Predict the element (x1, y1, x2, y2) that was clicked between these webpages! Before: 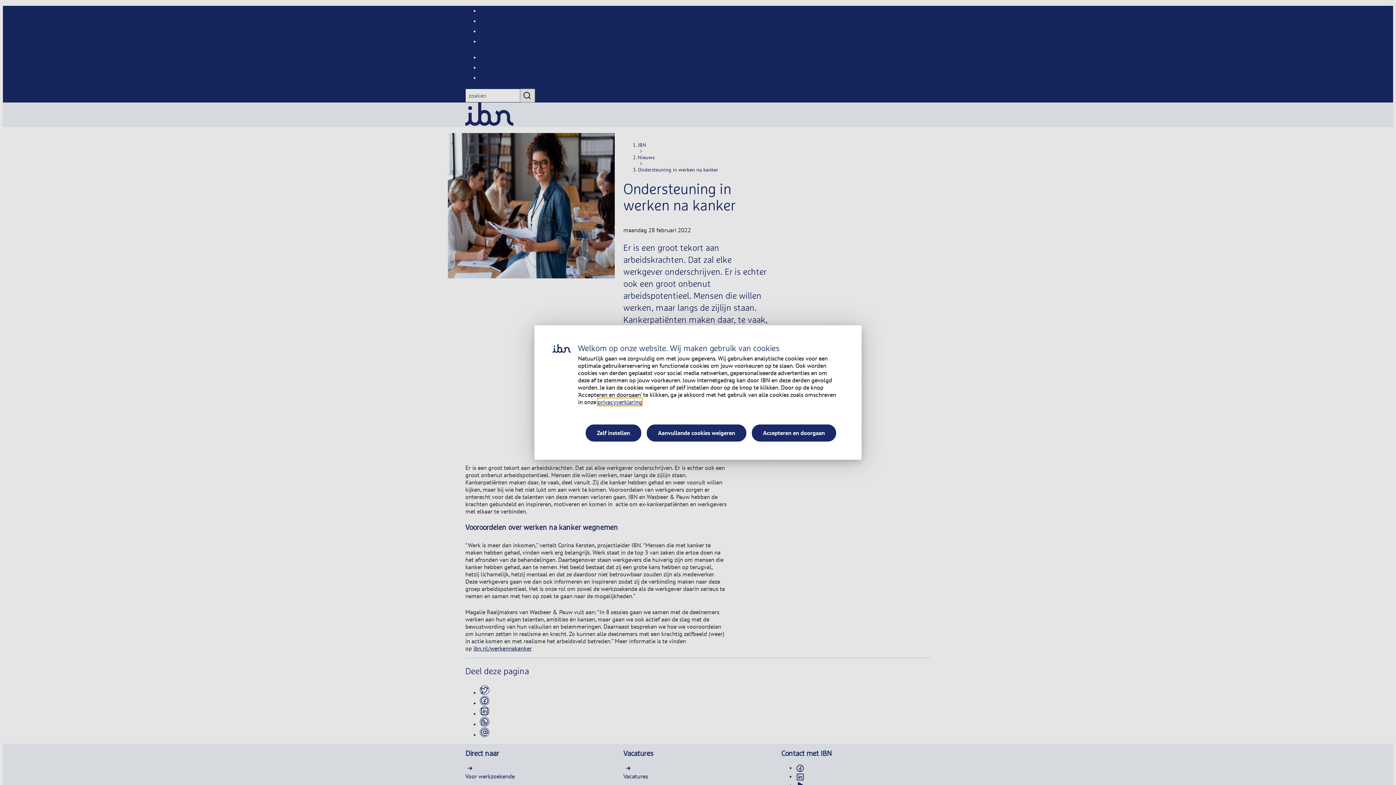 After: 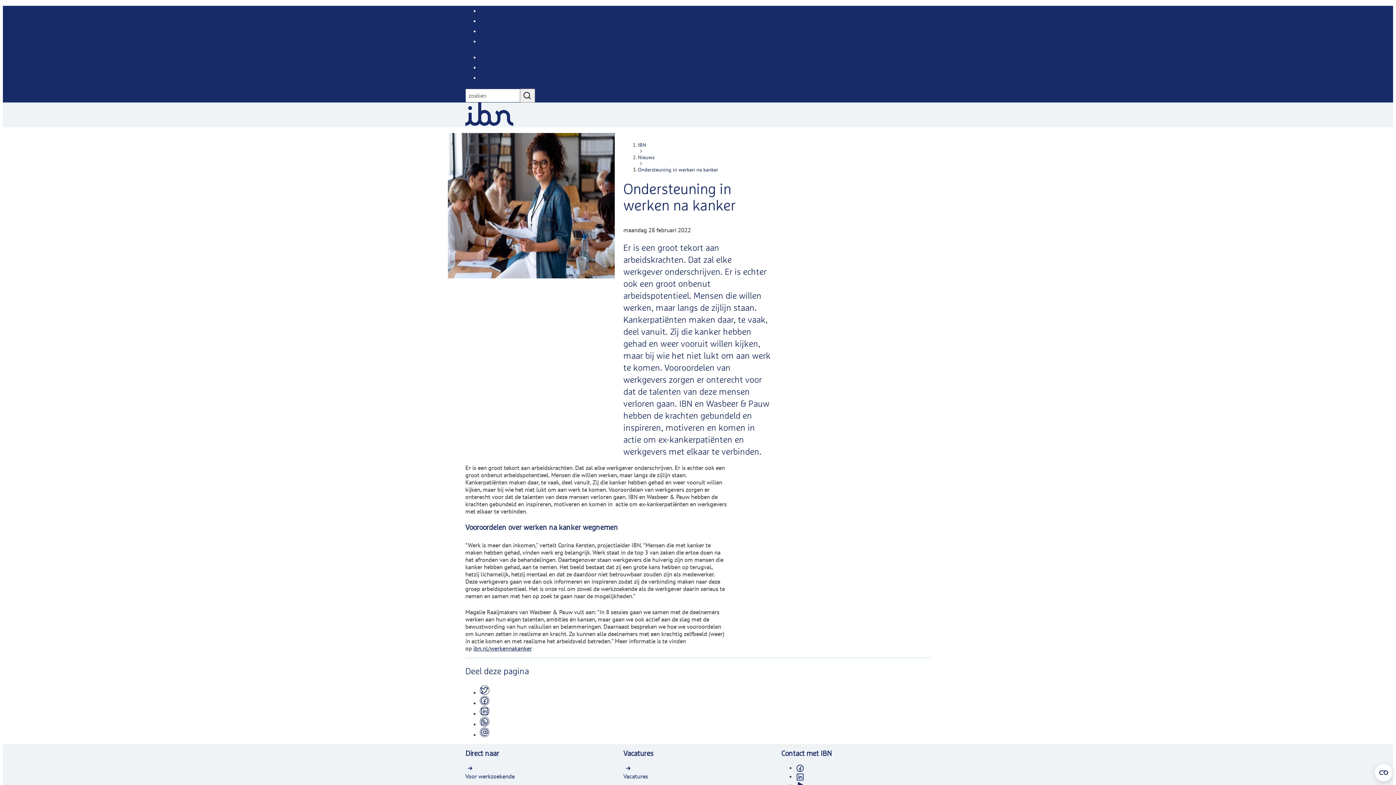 Action: label: Aanvullende cookies weigeren bbox: (646, 424, 746, 441)